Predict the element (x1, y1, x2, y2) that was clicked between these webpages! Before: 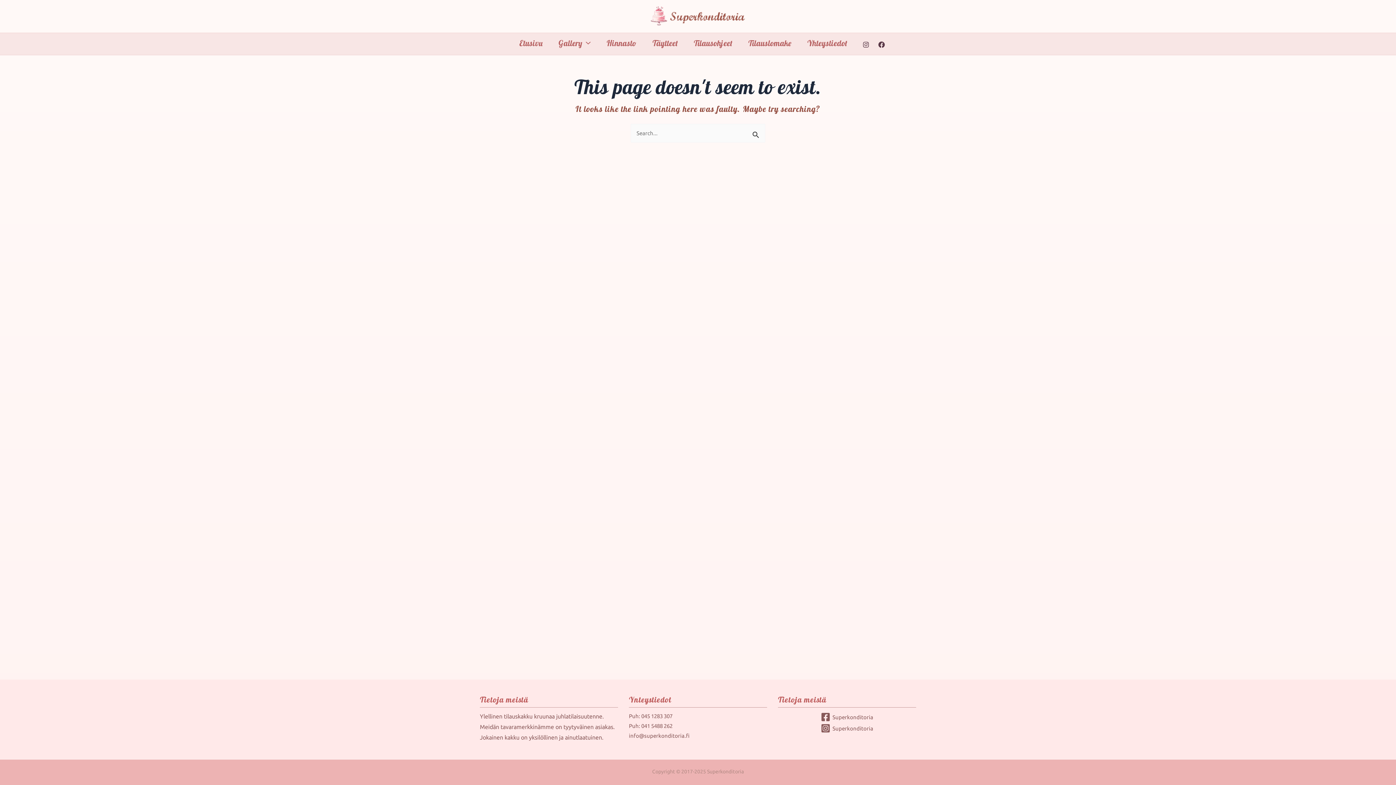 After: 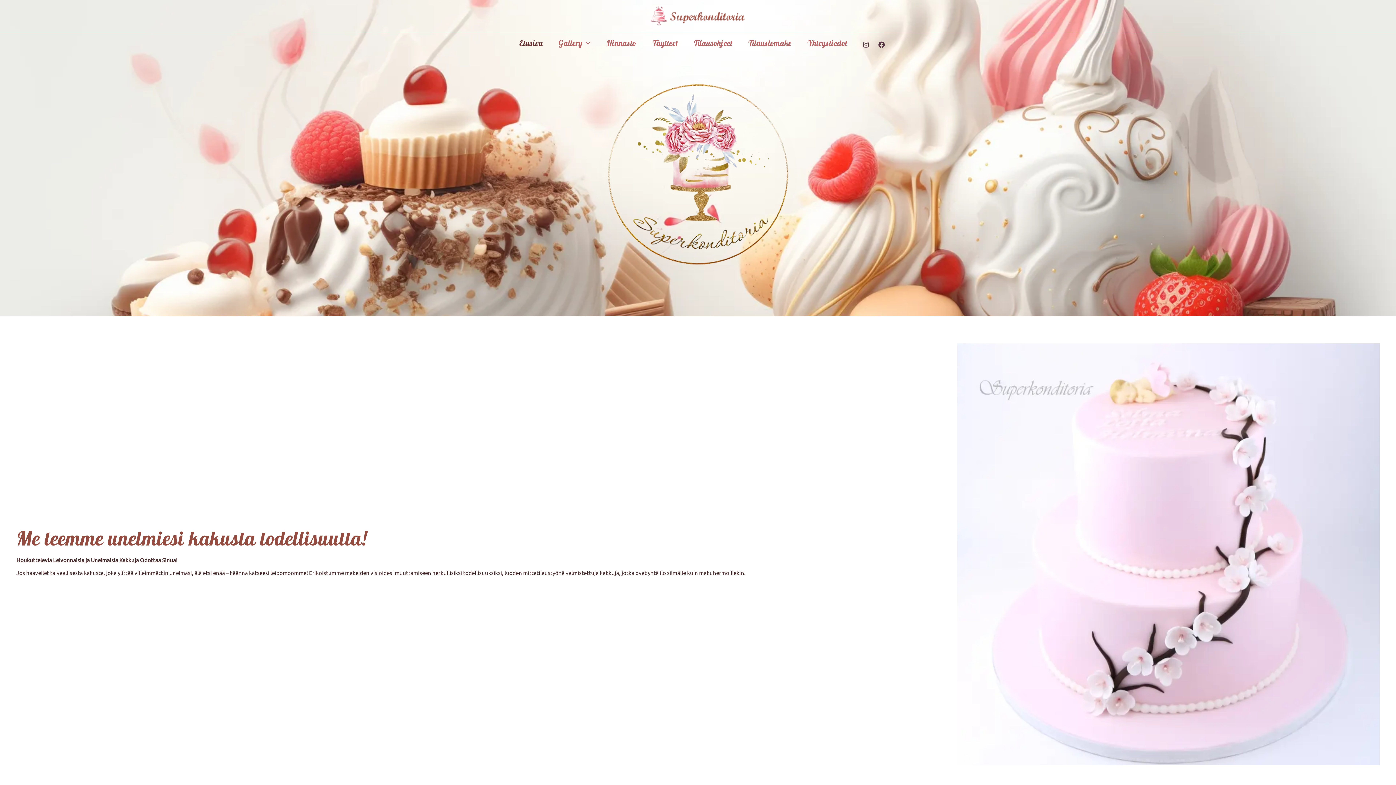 Action: bbox: (511, 40, 550, 45) label: Etusivu